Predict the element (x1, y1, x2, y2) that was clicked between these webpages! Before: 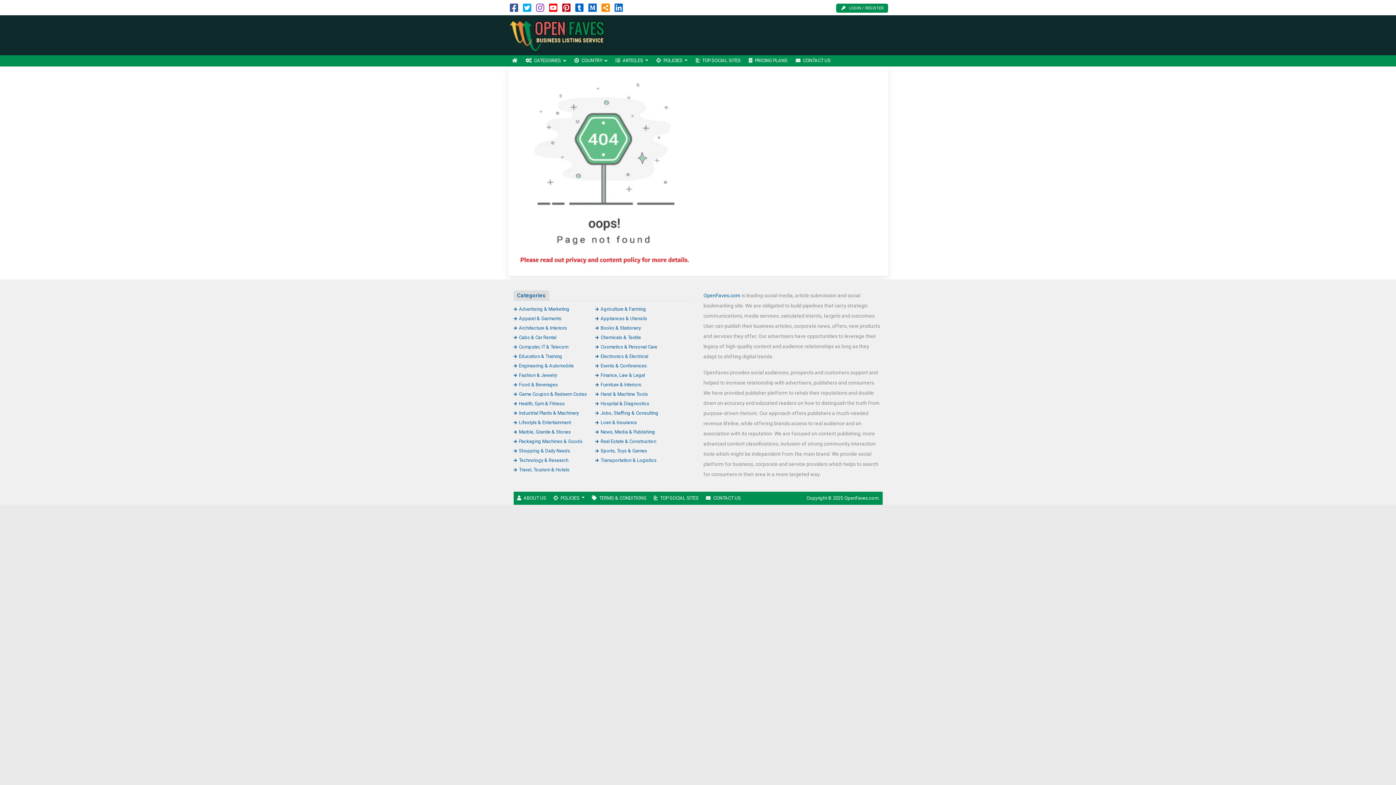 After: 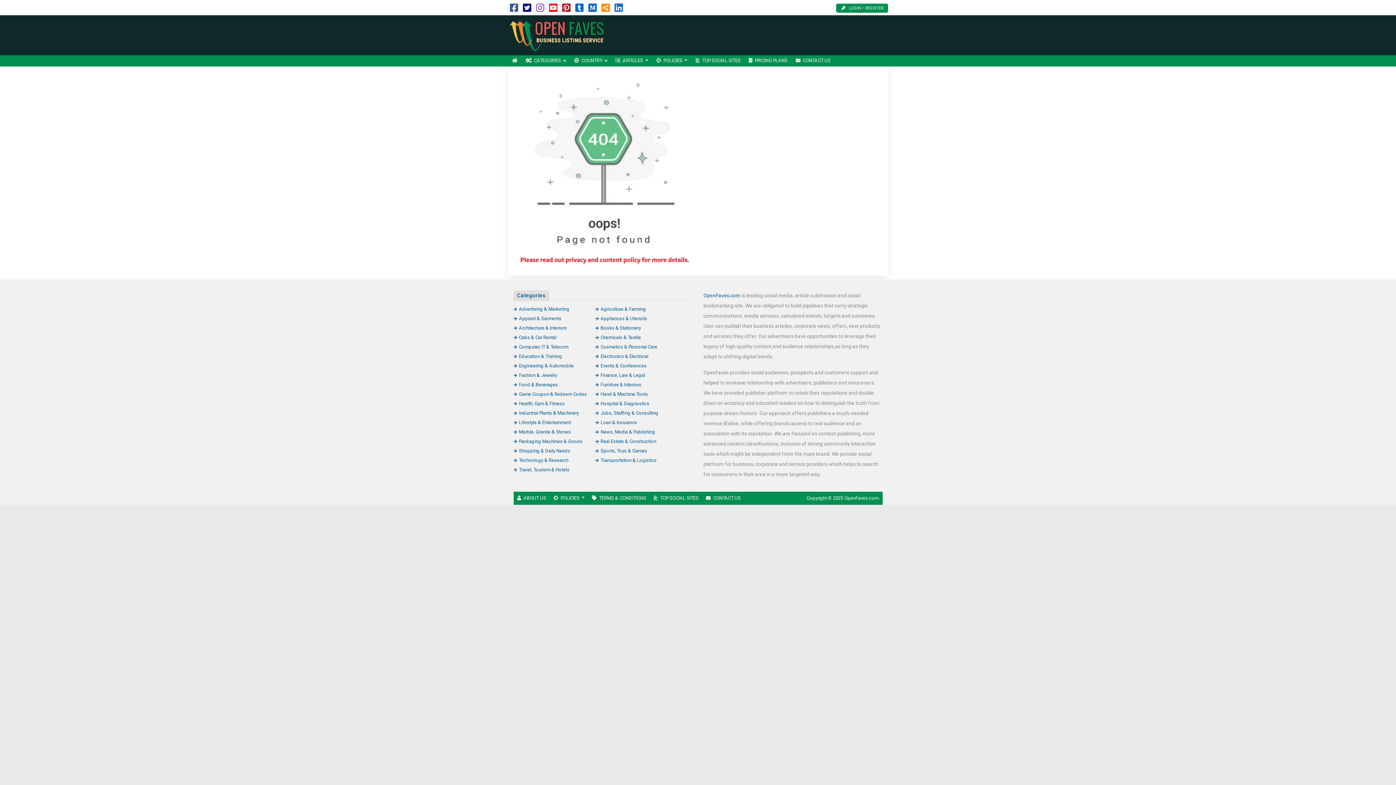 Action: bbox: (523, 6, 531, 12)